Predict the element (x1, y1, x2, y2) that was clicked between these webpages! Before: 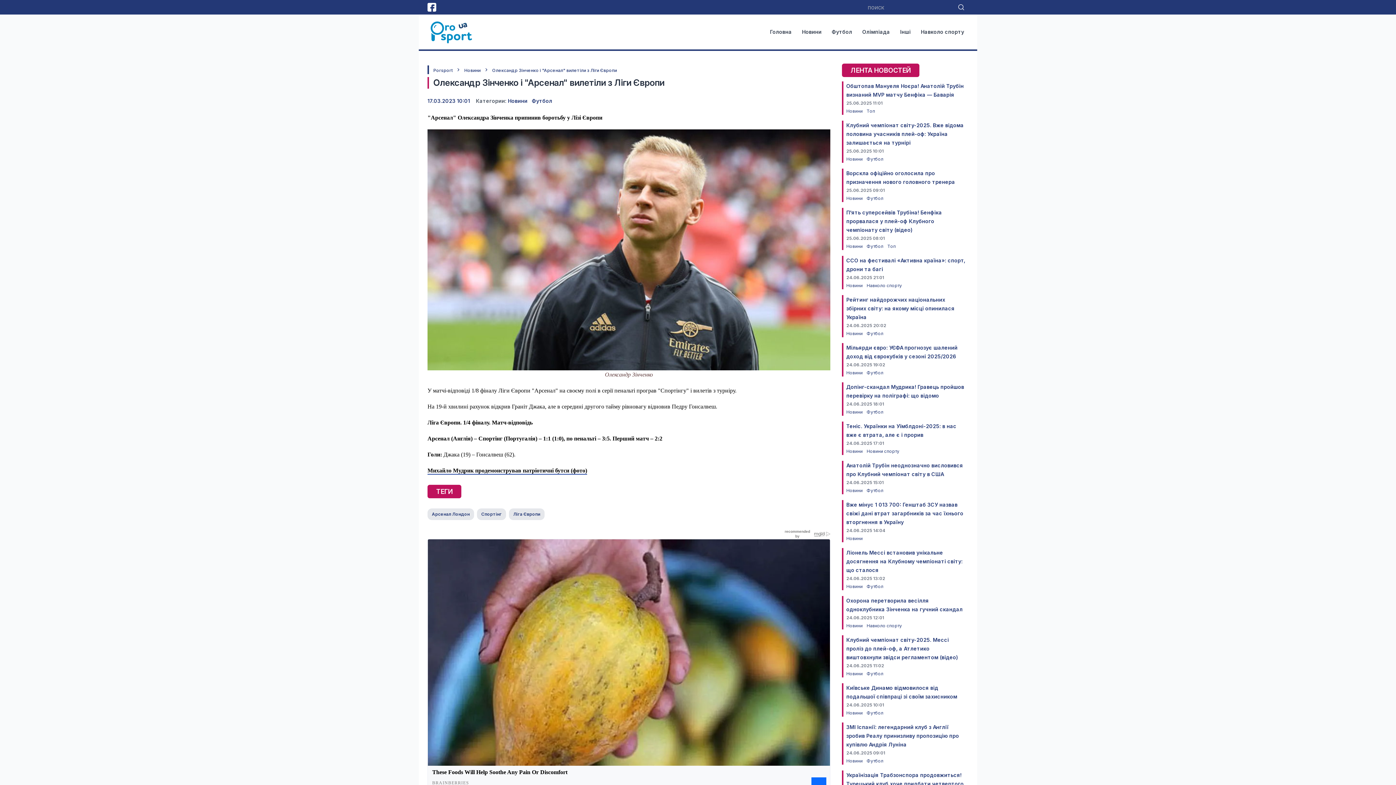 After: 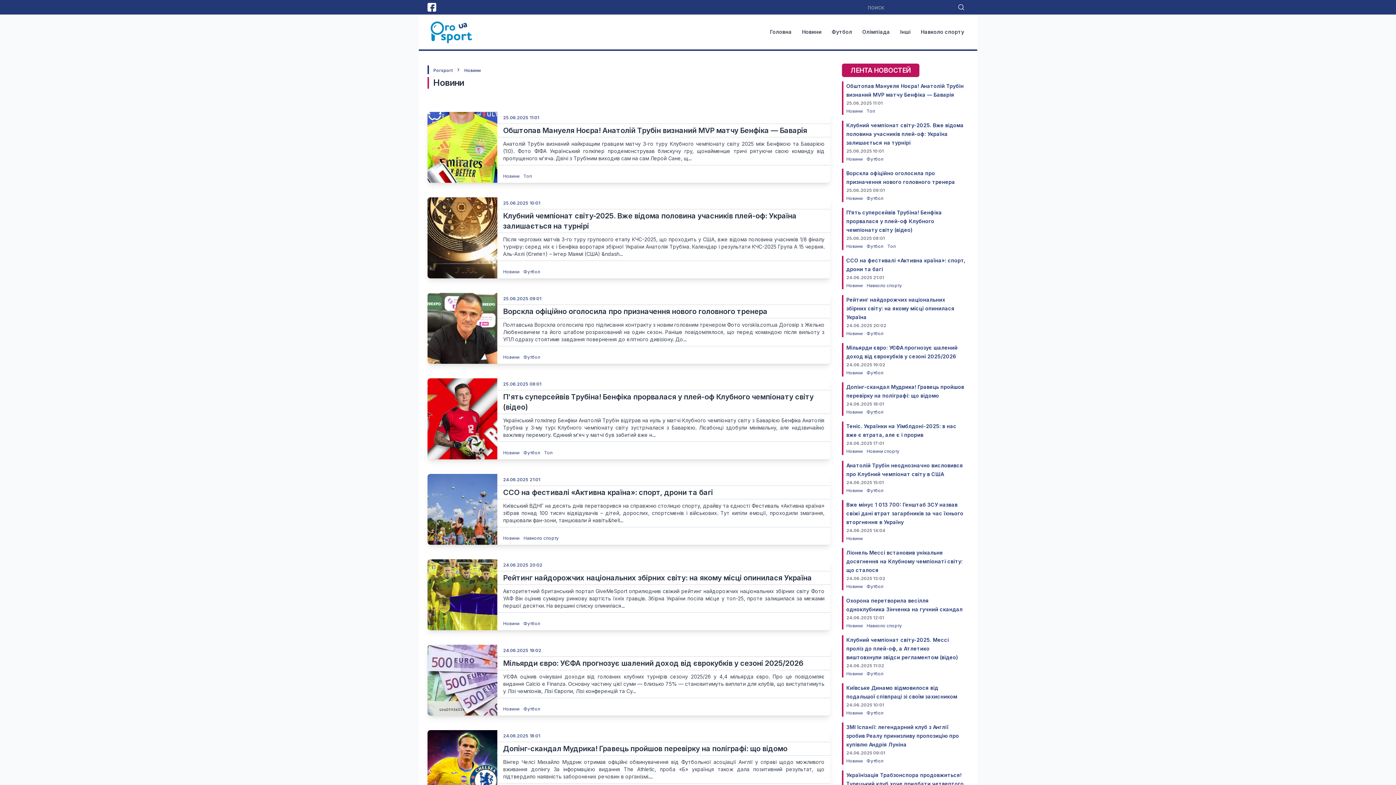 Action: bbox: (508, 97, 527, 104) label: Новини